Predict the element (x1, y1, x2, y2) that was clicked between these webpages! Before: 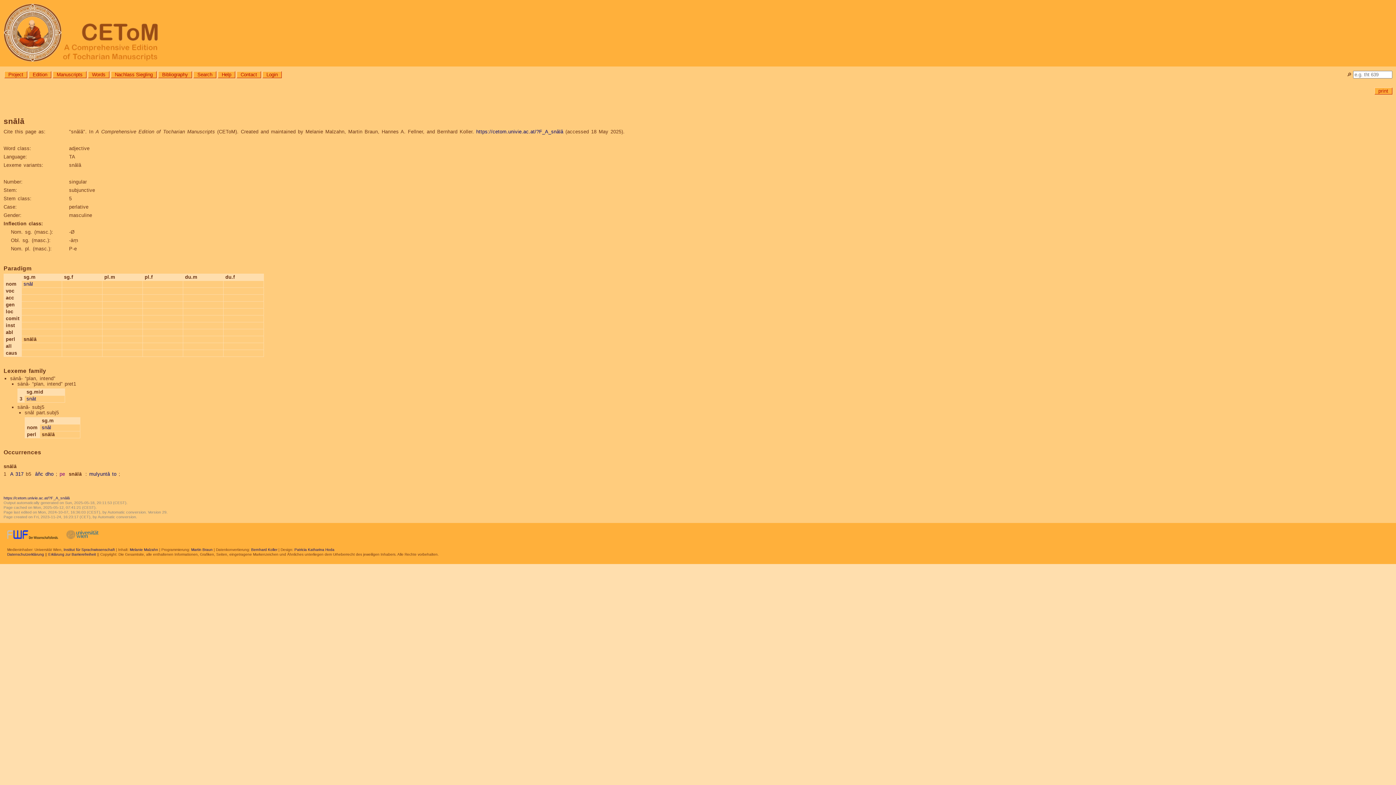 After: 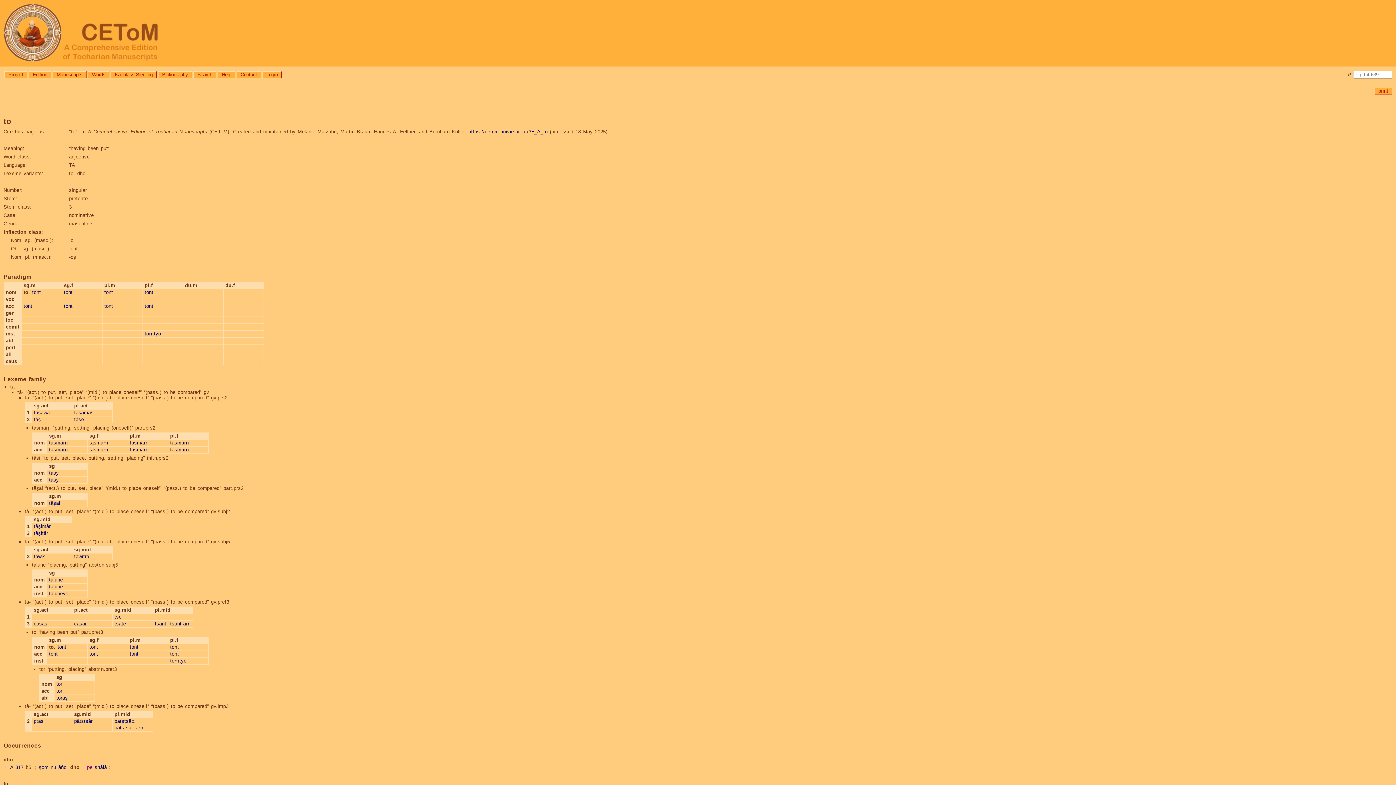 Action: bbox: (112, 471, 116, 477) label: to